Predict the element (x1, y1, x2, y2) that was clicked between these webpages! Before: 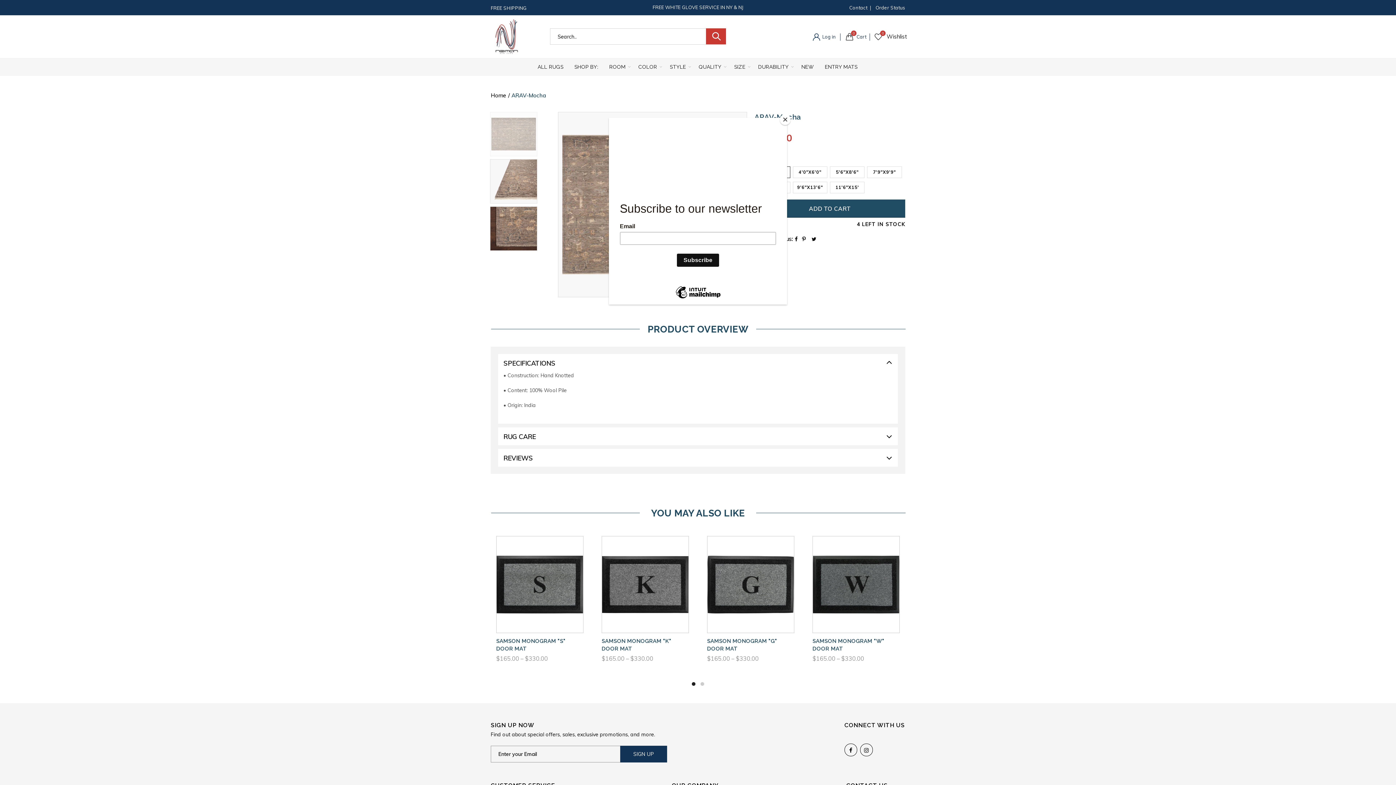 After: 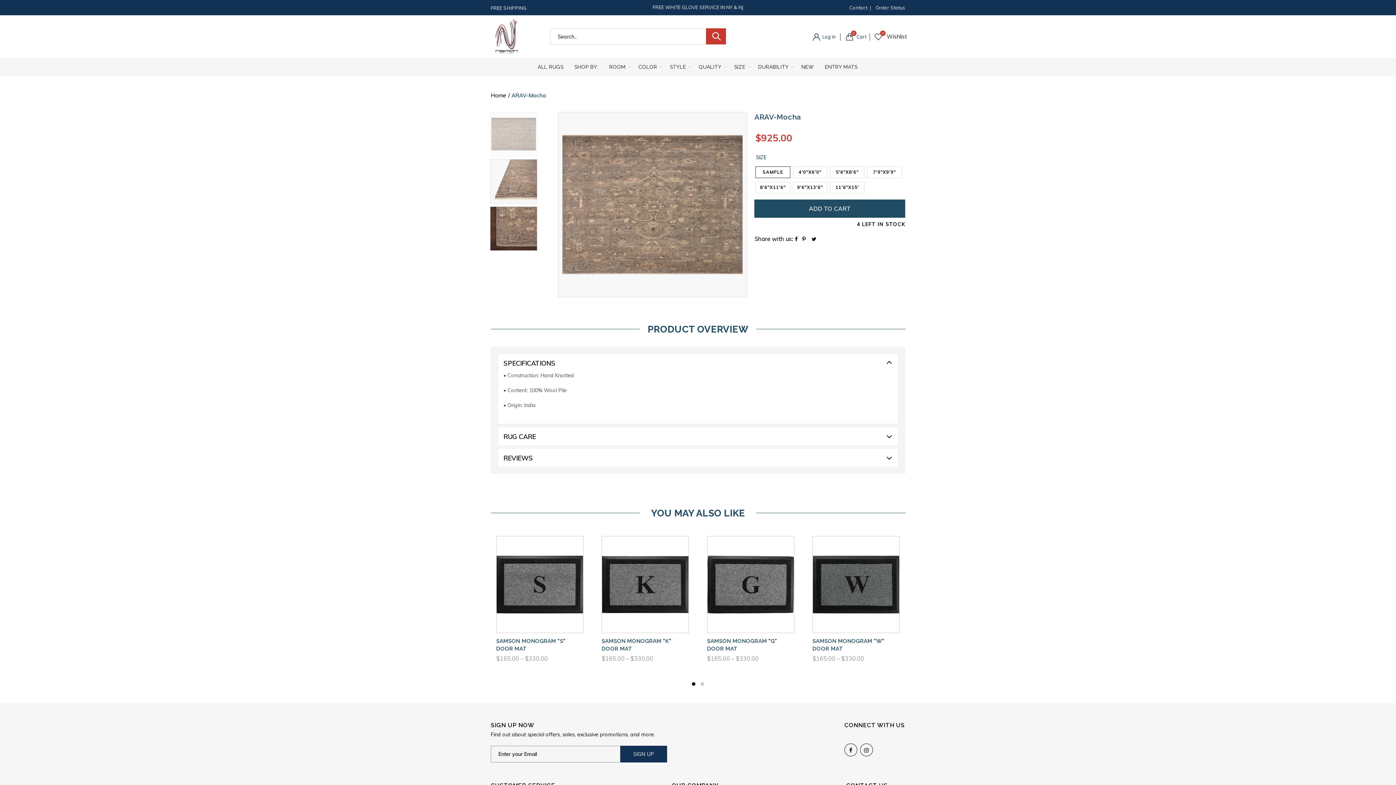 Action: label: Close bbox: (780, 114, 790, 125)